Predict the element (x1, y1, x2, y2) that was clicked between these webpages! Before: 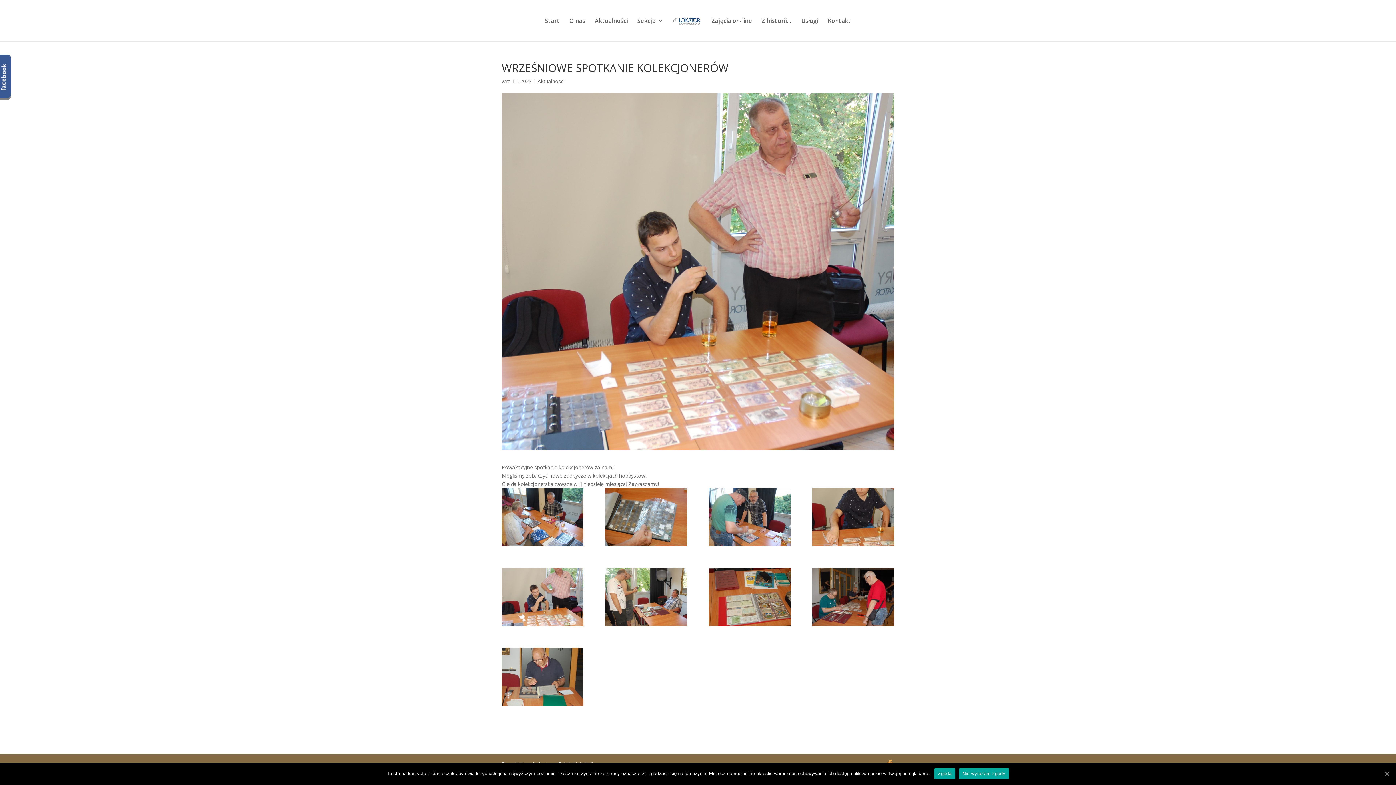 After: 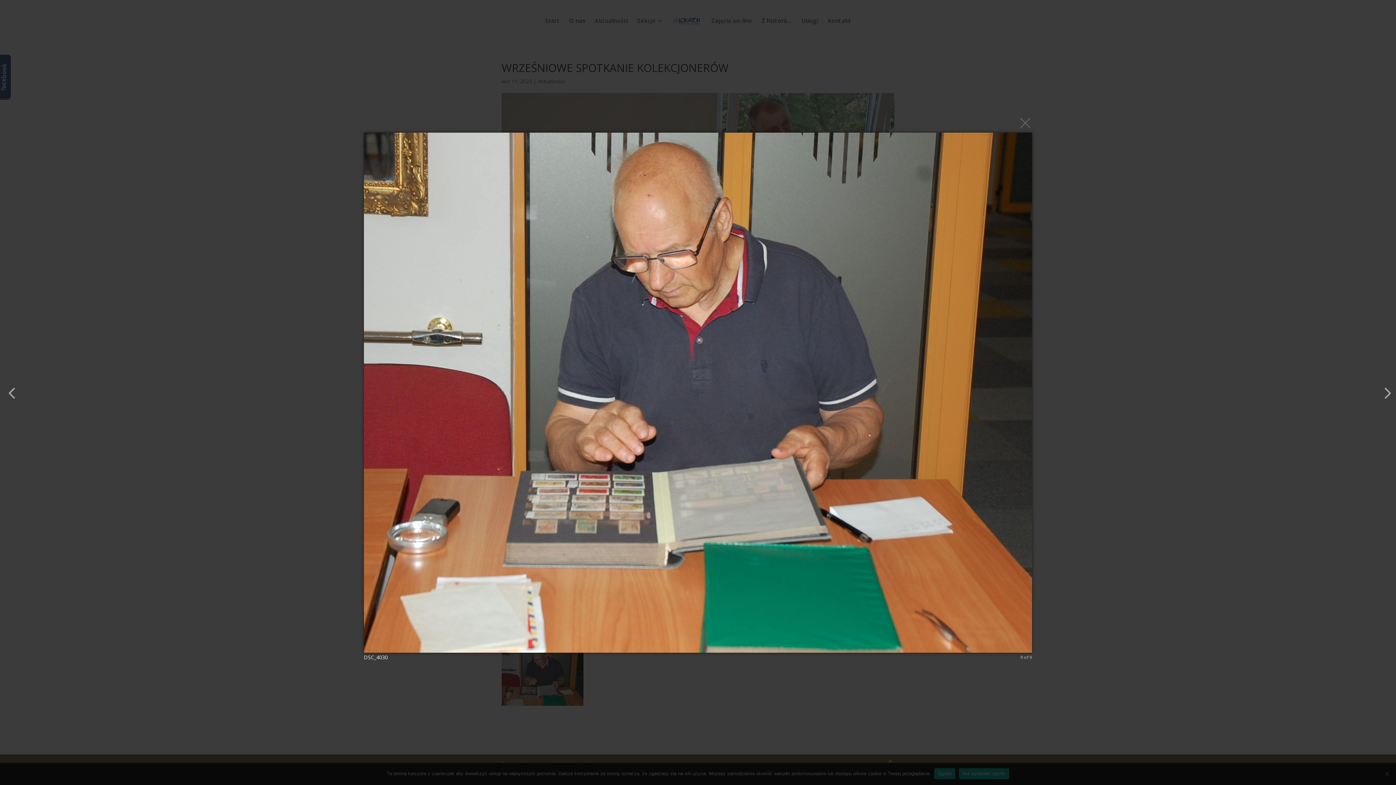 Action: bbox: (501, 648, 583, 706)